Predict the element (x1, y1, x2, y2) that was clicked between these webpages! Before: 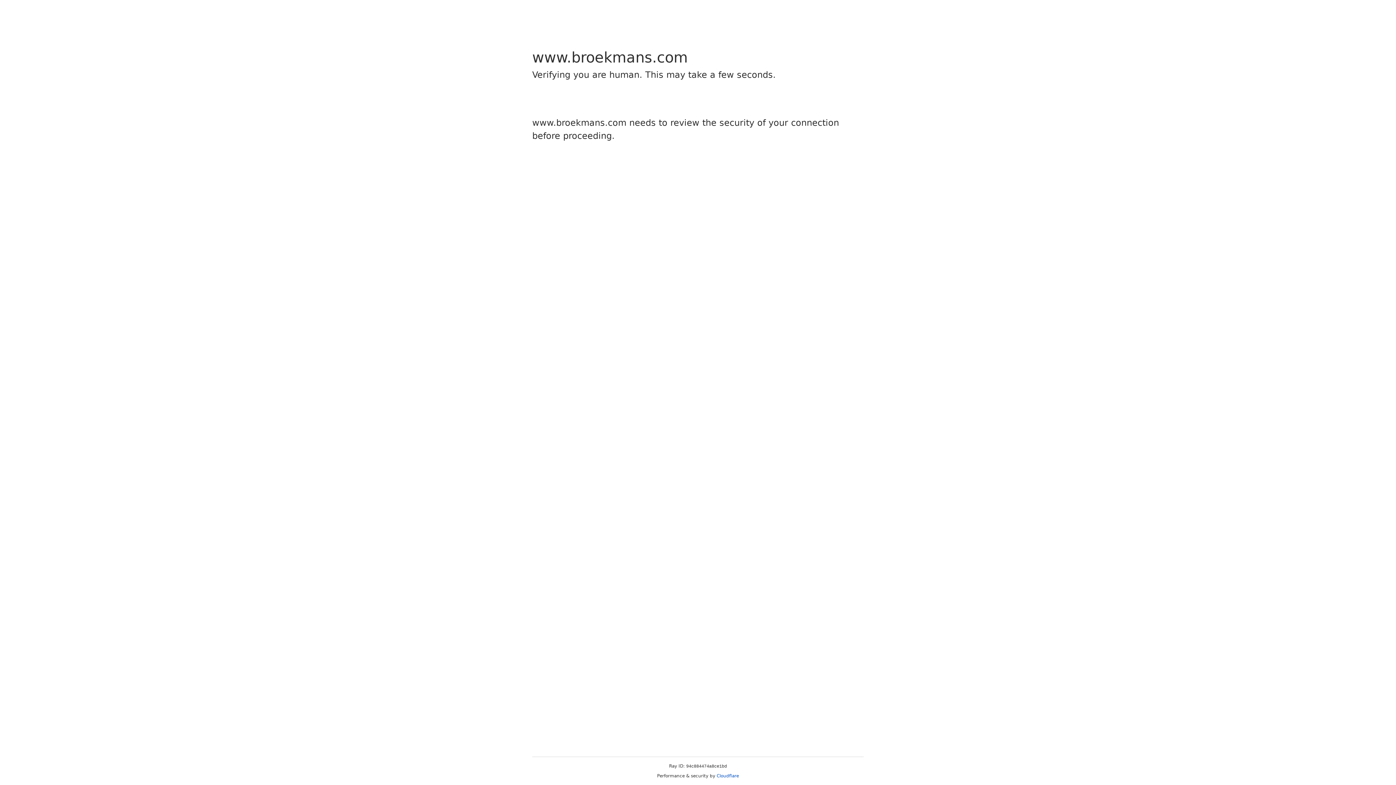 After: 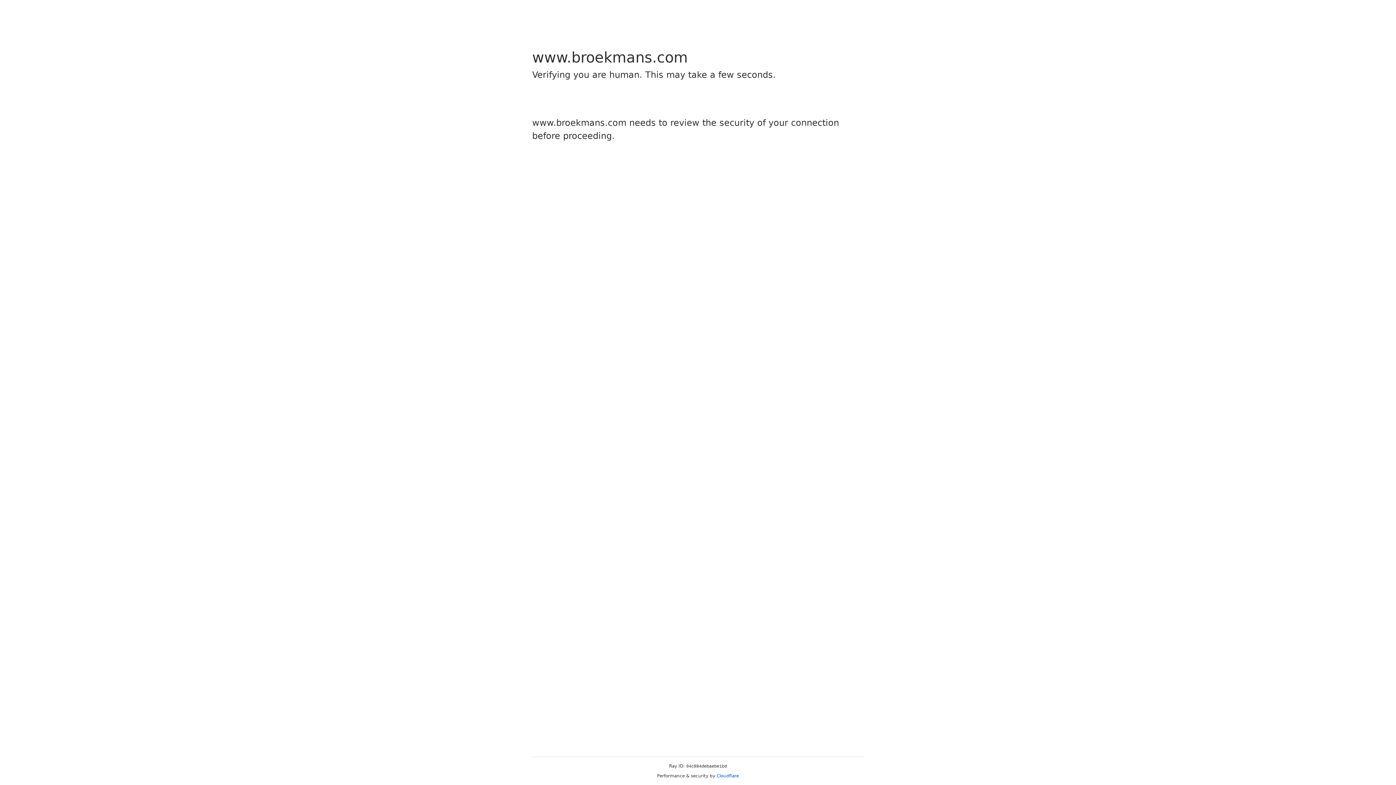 Action: label: Cloudflare bbox: (716, 773, 739, 778)